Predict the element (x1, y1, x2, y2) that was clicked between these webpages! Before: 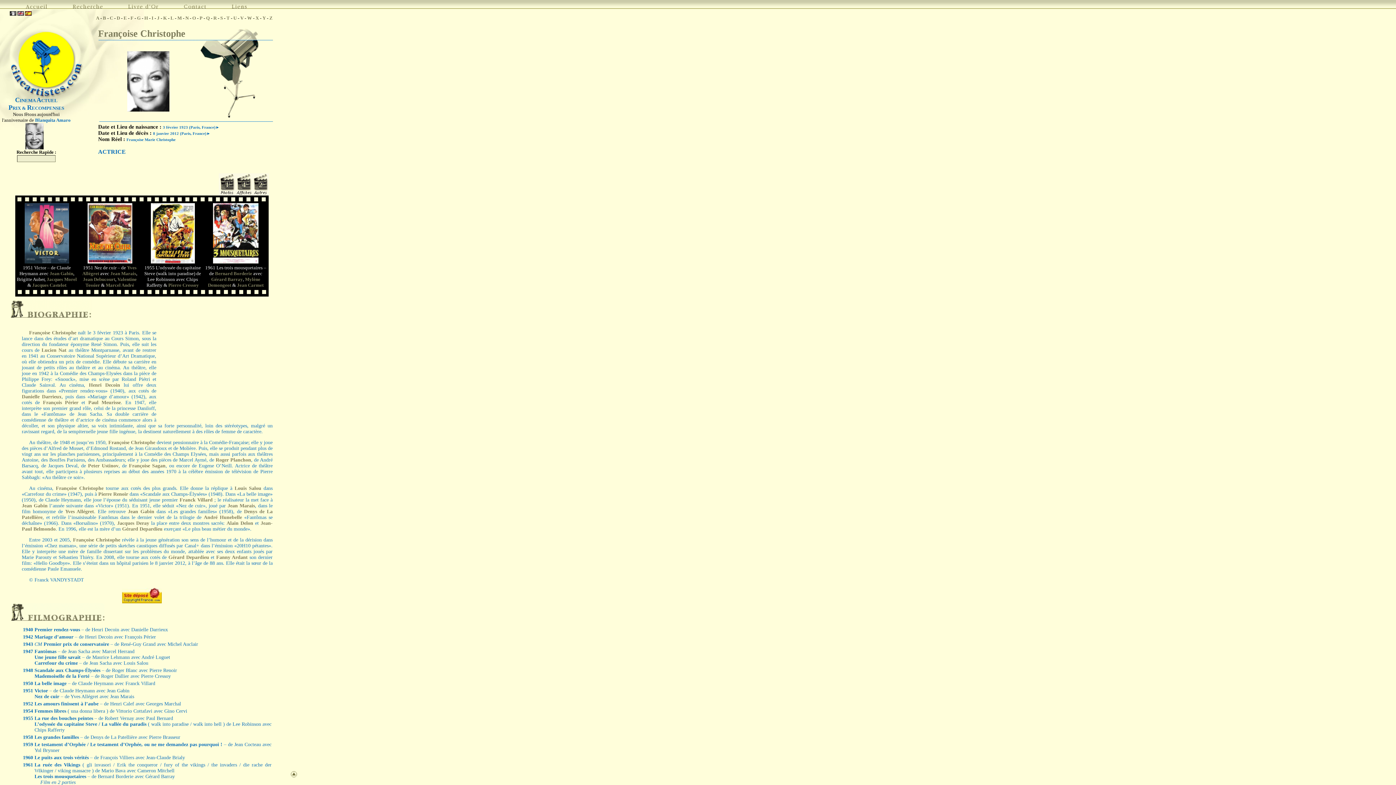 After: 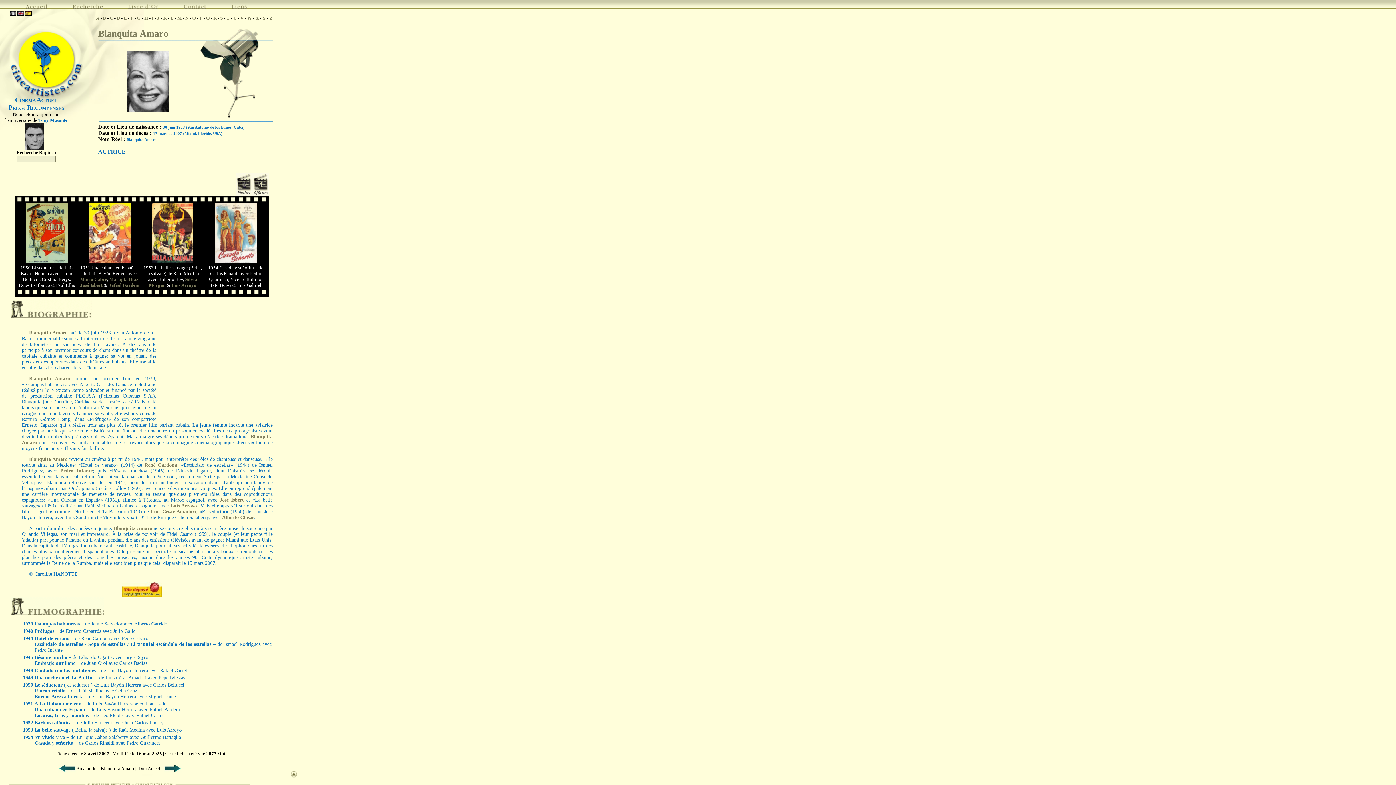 Action: bbox: (35, 117, 70, 122) label: Blanquita Amaro